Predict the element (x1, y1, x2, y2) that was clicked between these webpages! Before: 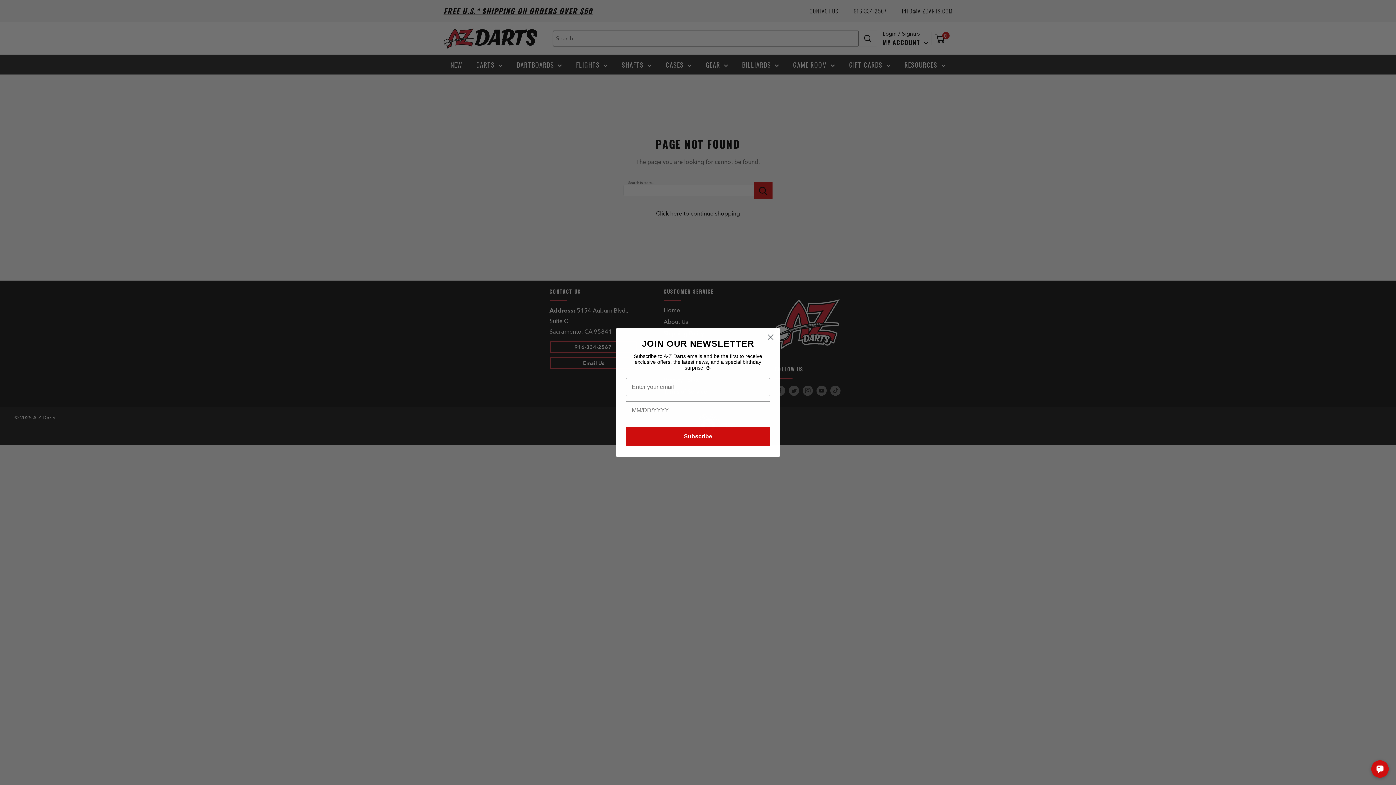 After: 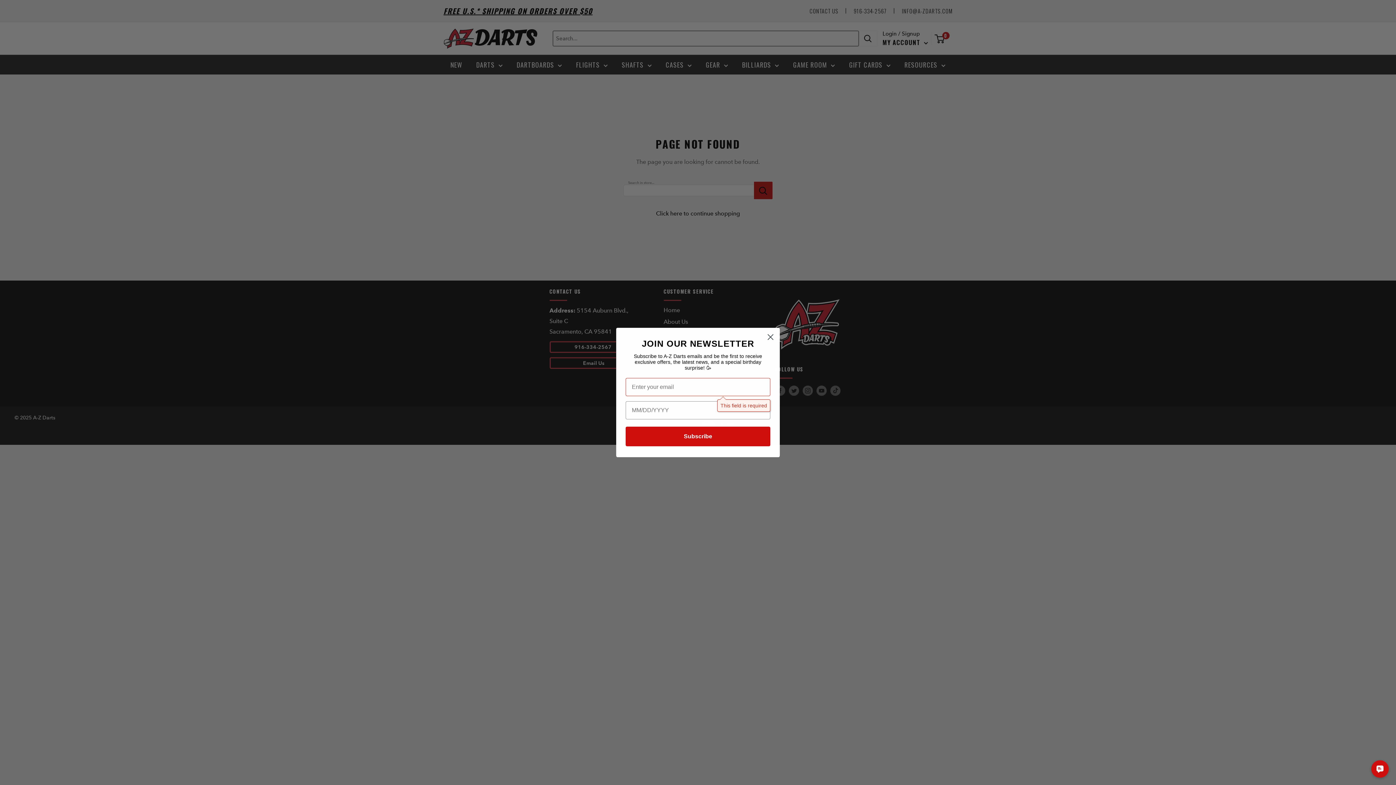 Action: bbox: (625, 426, 770, 446) label: Subscribe